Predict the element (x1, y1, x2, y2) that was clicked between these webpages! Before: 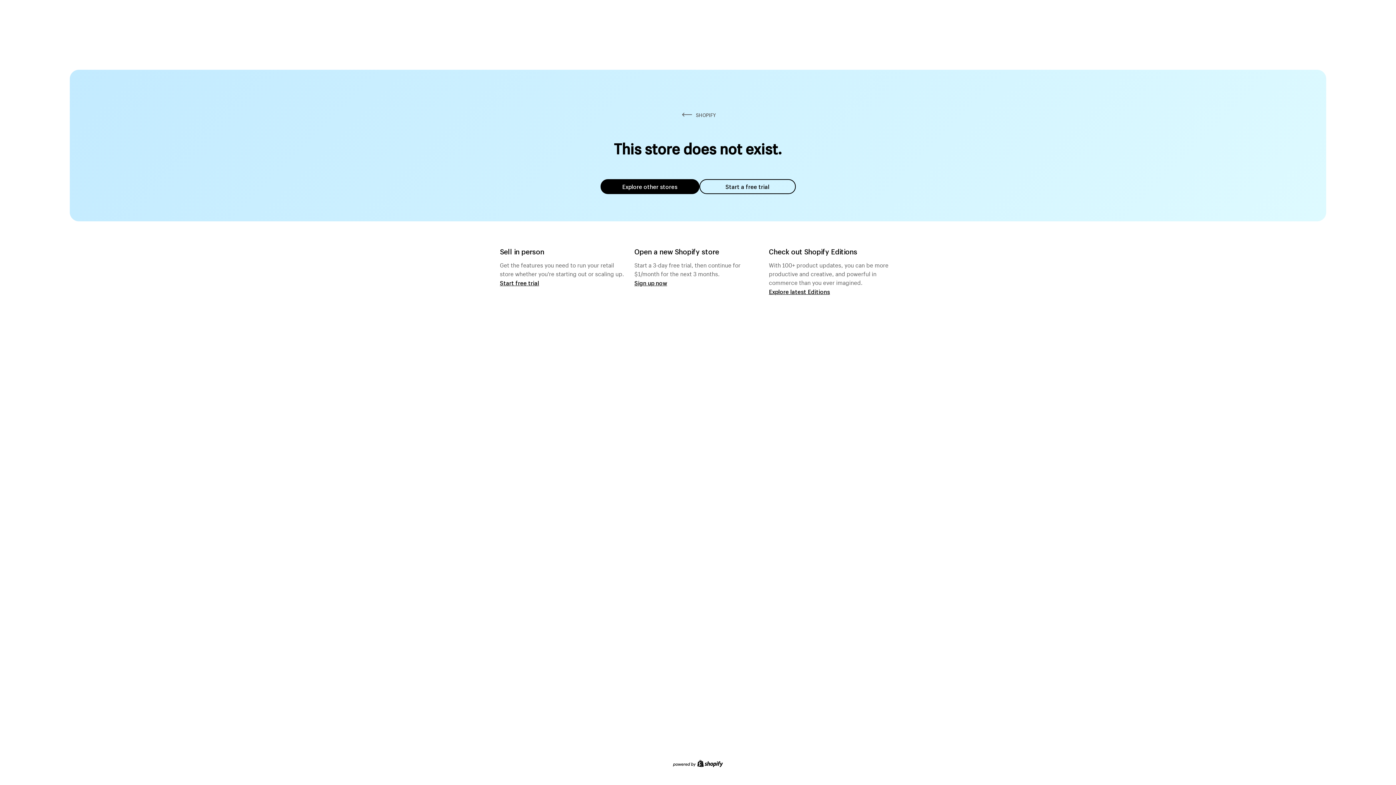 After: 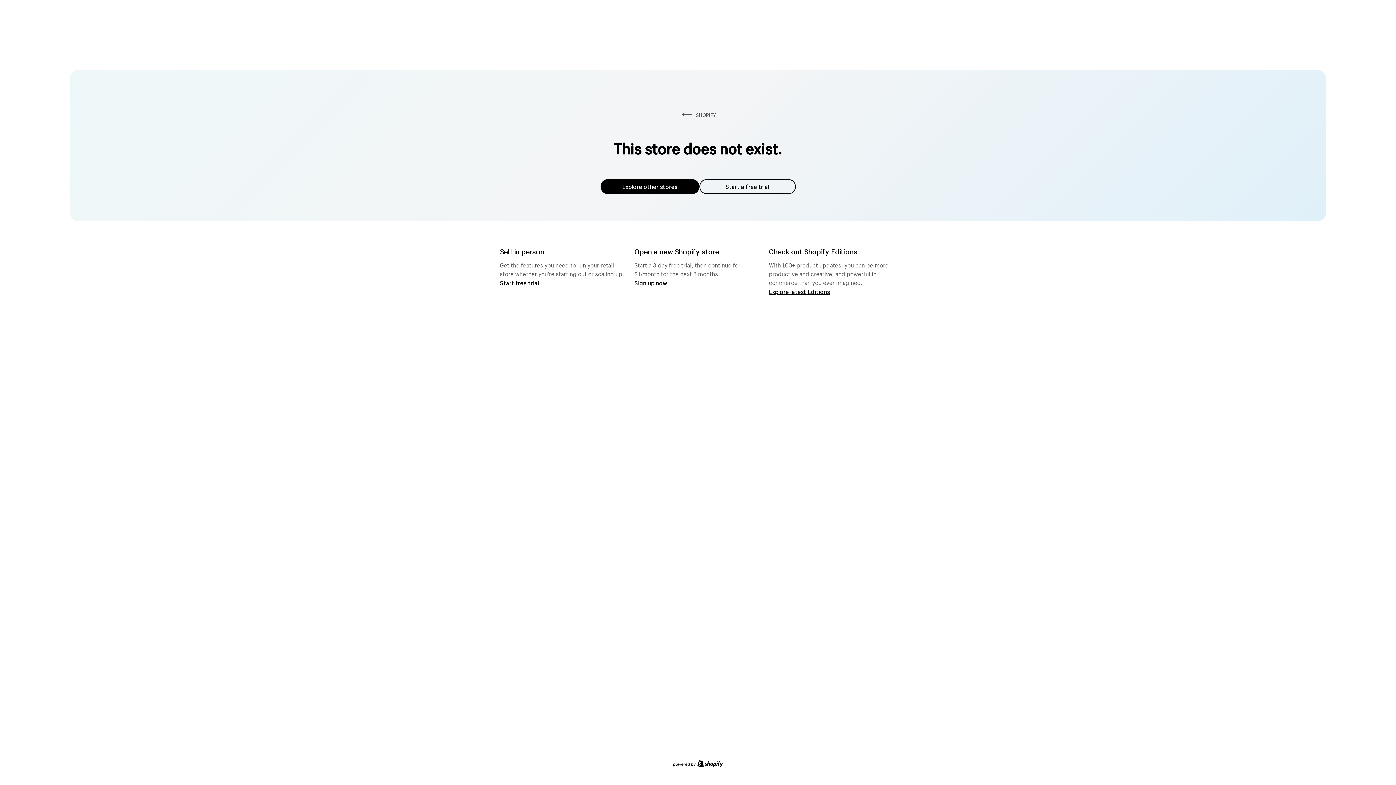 Action: bbox: (600, 179, 699, 194) label: Explore other stores